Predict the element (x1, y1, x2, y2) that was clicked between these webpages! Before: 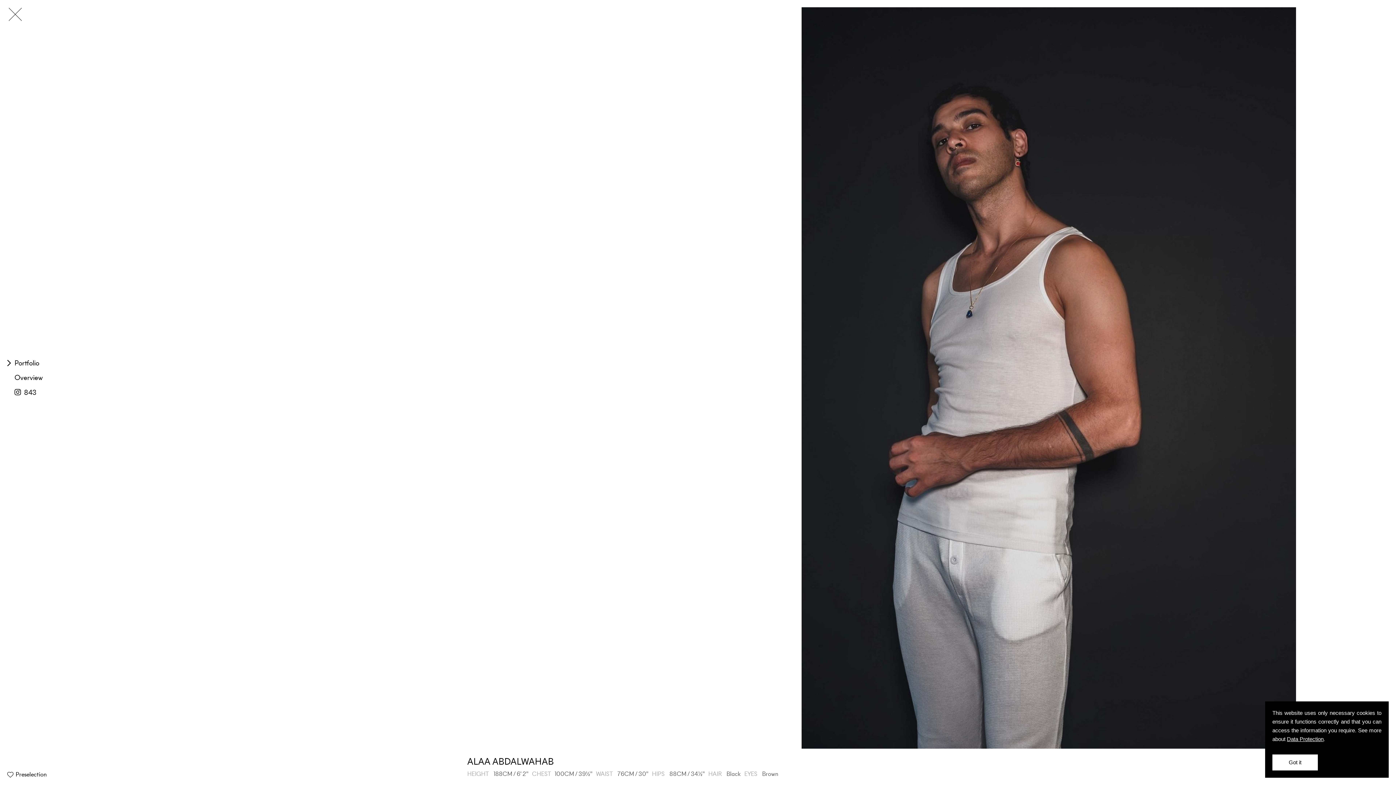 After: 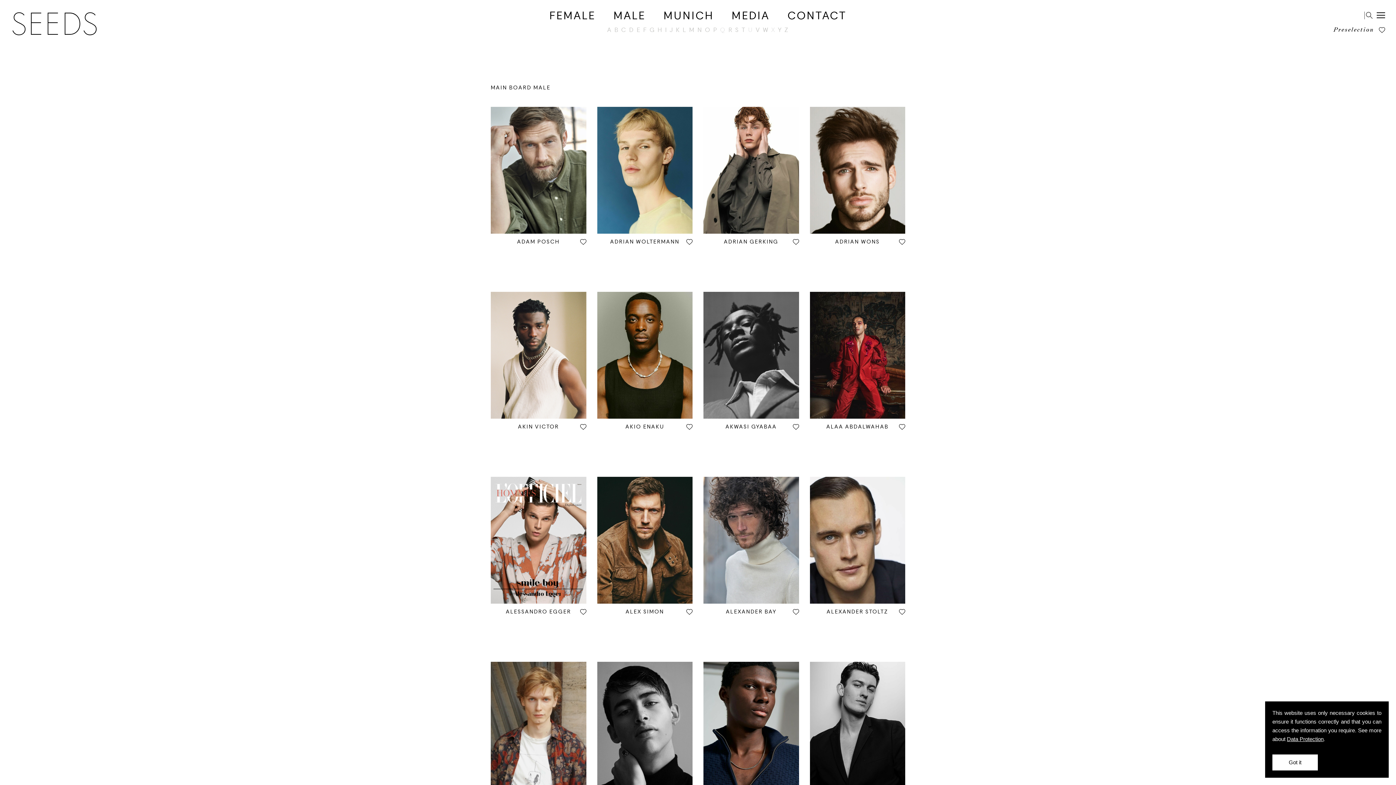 Action: bbox: (7, 7, 23, 21)